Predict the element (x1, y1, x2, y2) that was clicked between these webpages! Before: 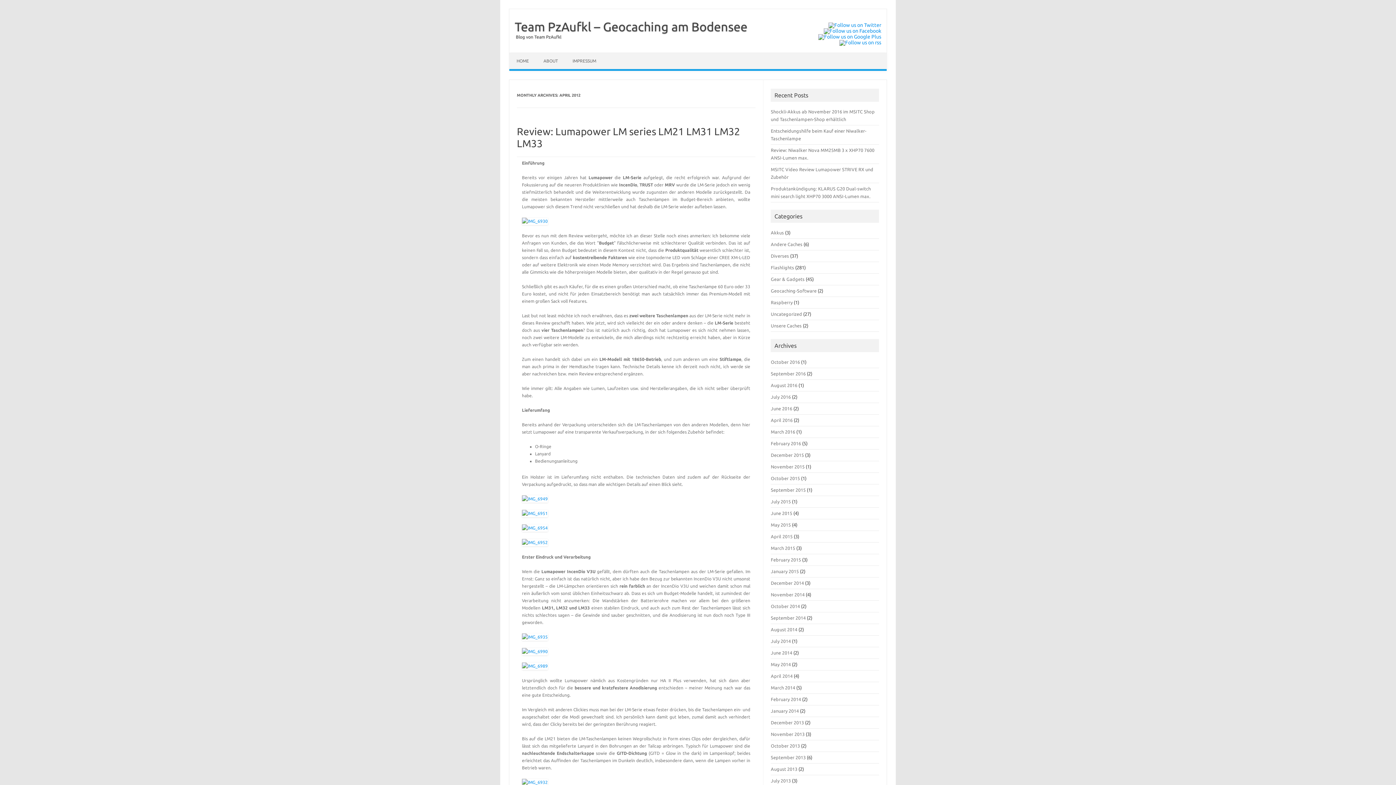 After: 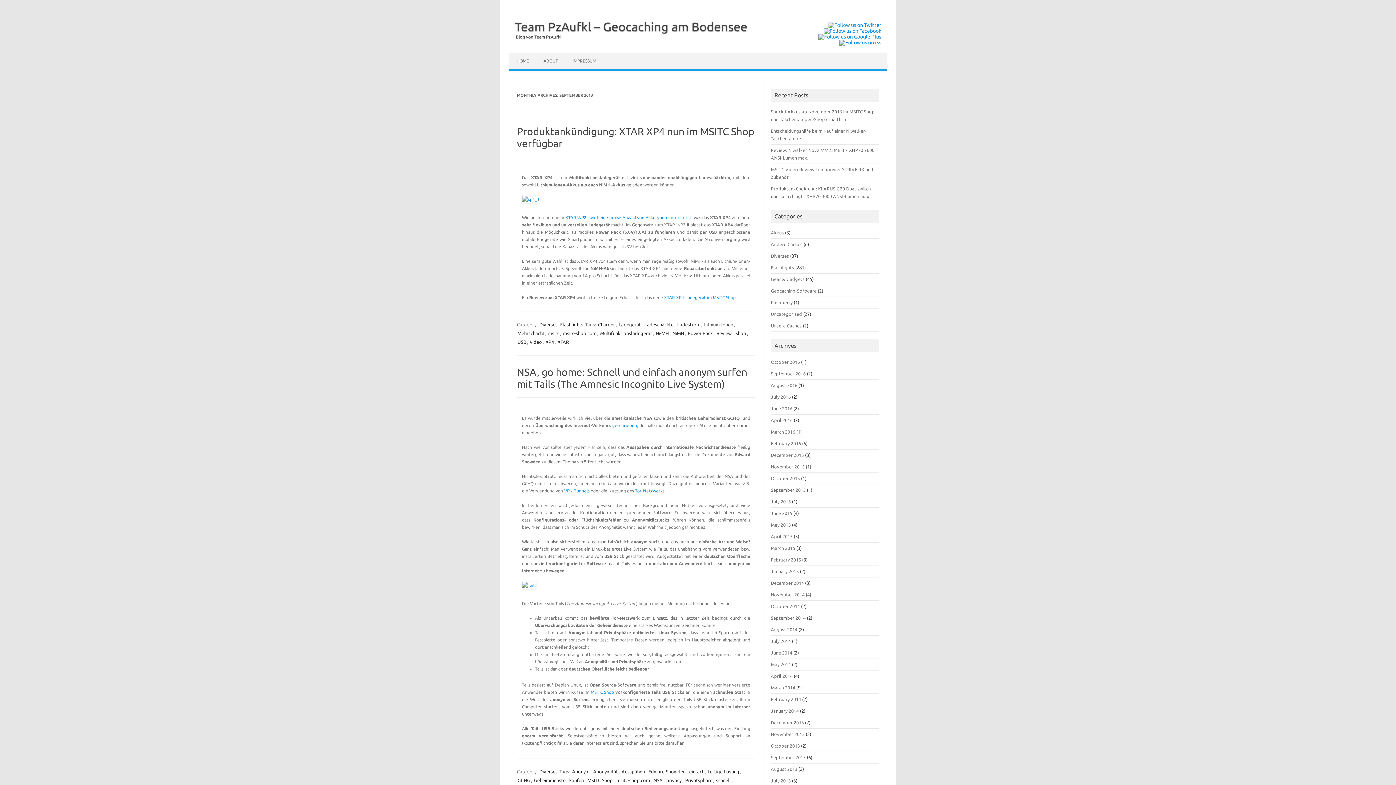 Action: label: September 2013 bbox: (771, 755, 805, 760)